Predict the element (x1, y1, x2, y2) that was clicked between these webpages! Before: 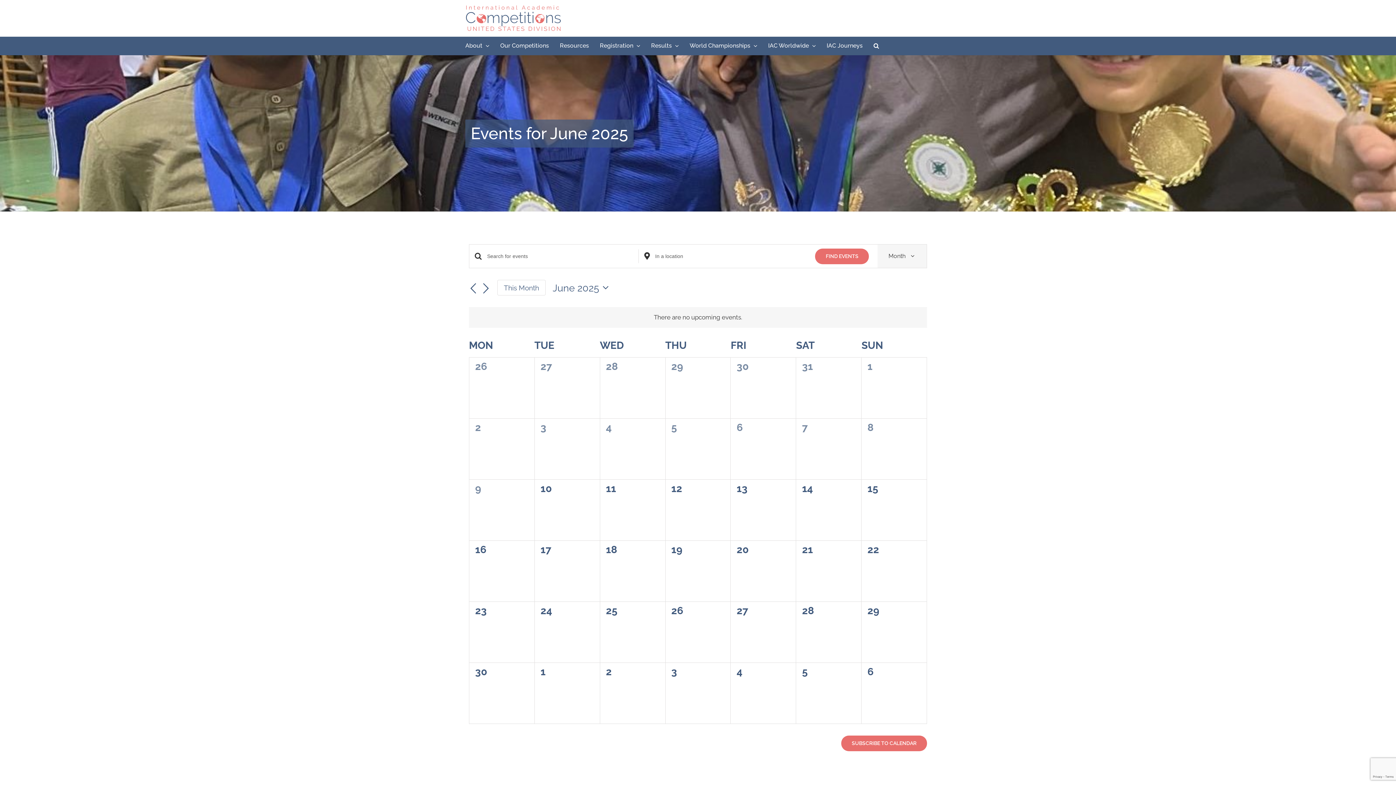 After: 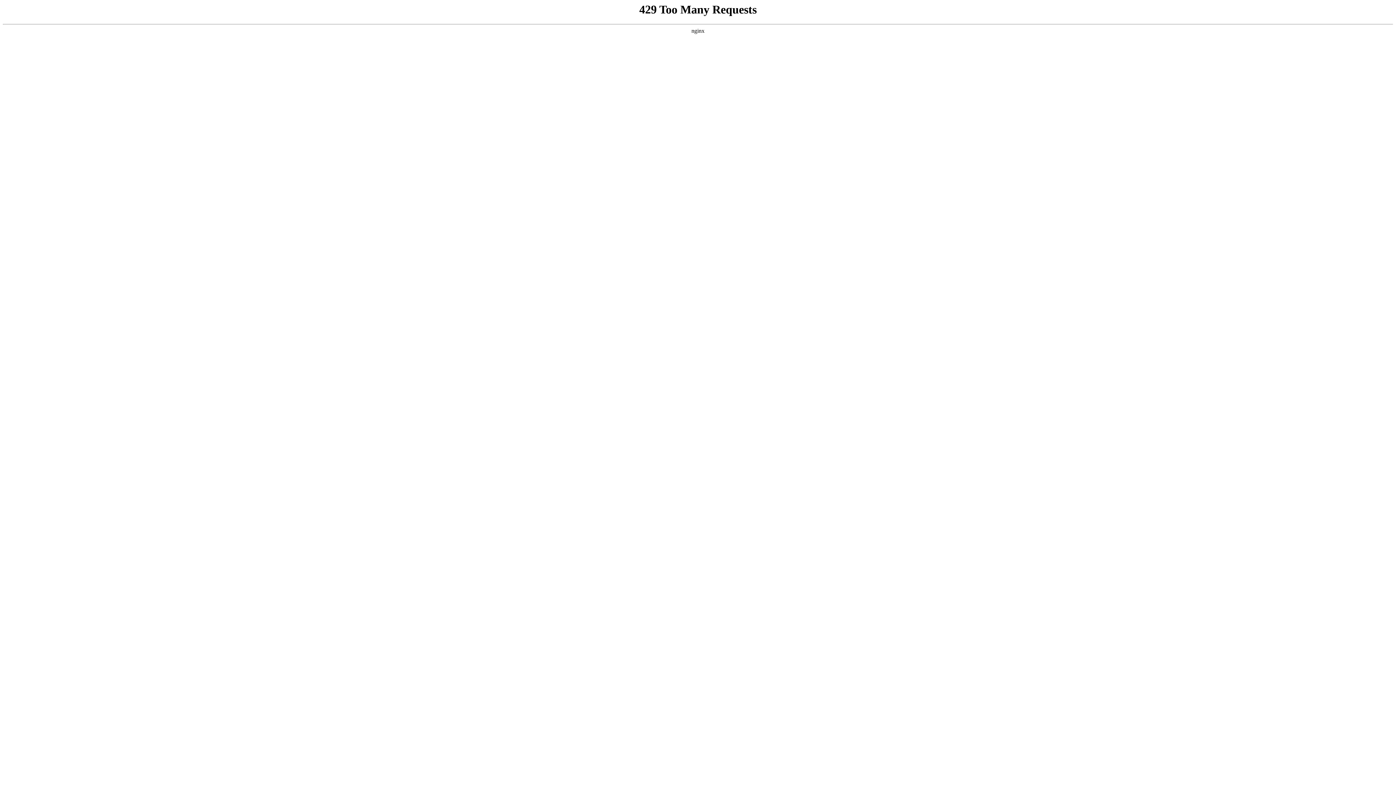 Action: label: Our Competitions bbox: (500, 36, 549, 54)